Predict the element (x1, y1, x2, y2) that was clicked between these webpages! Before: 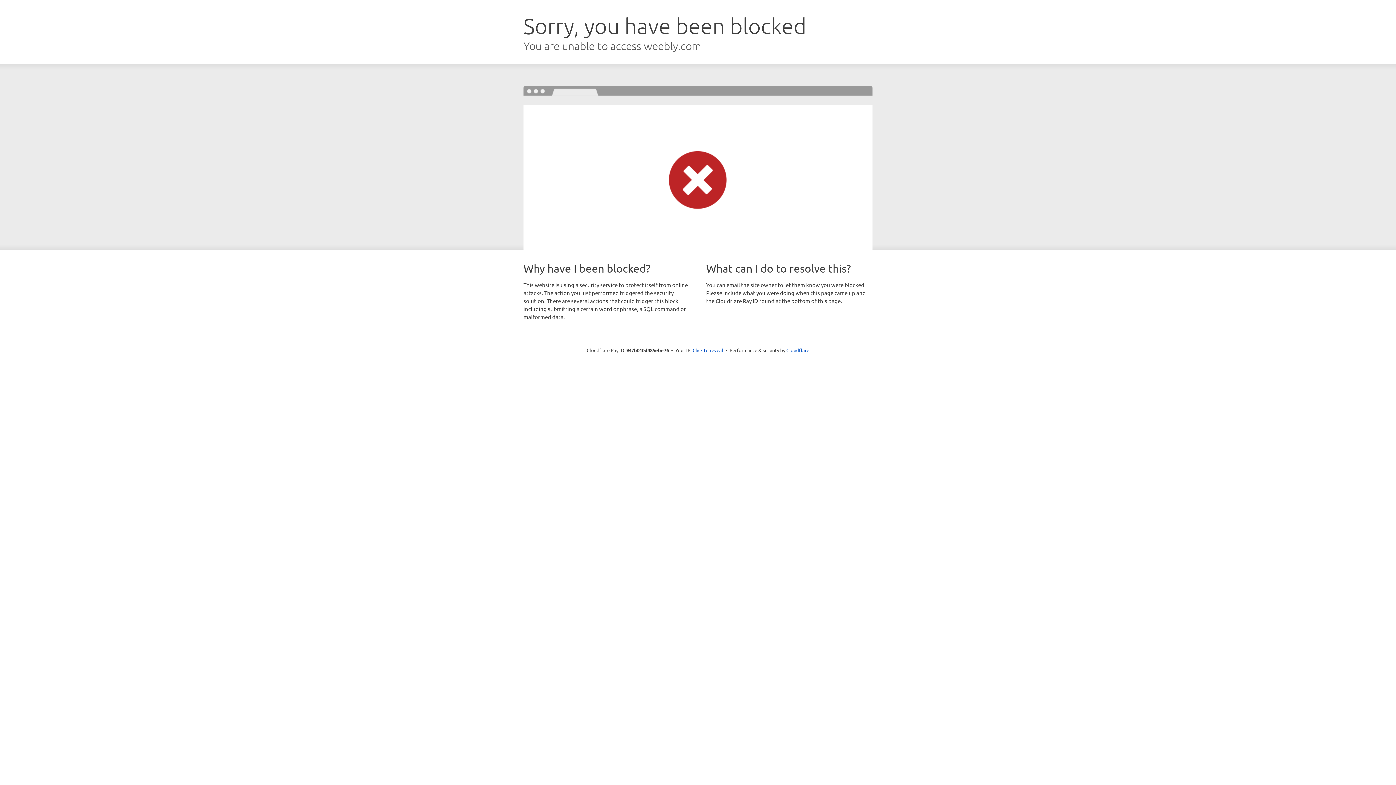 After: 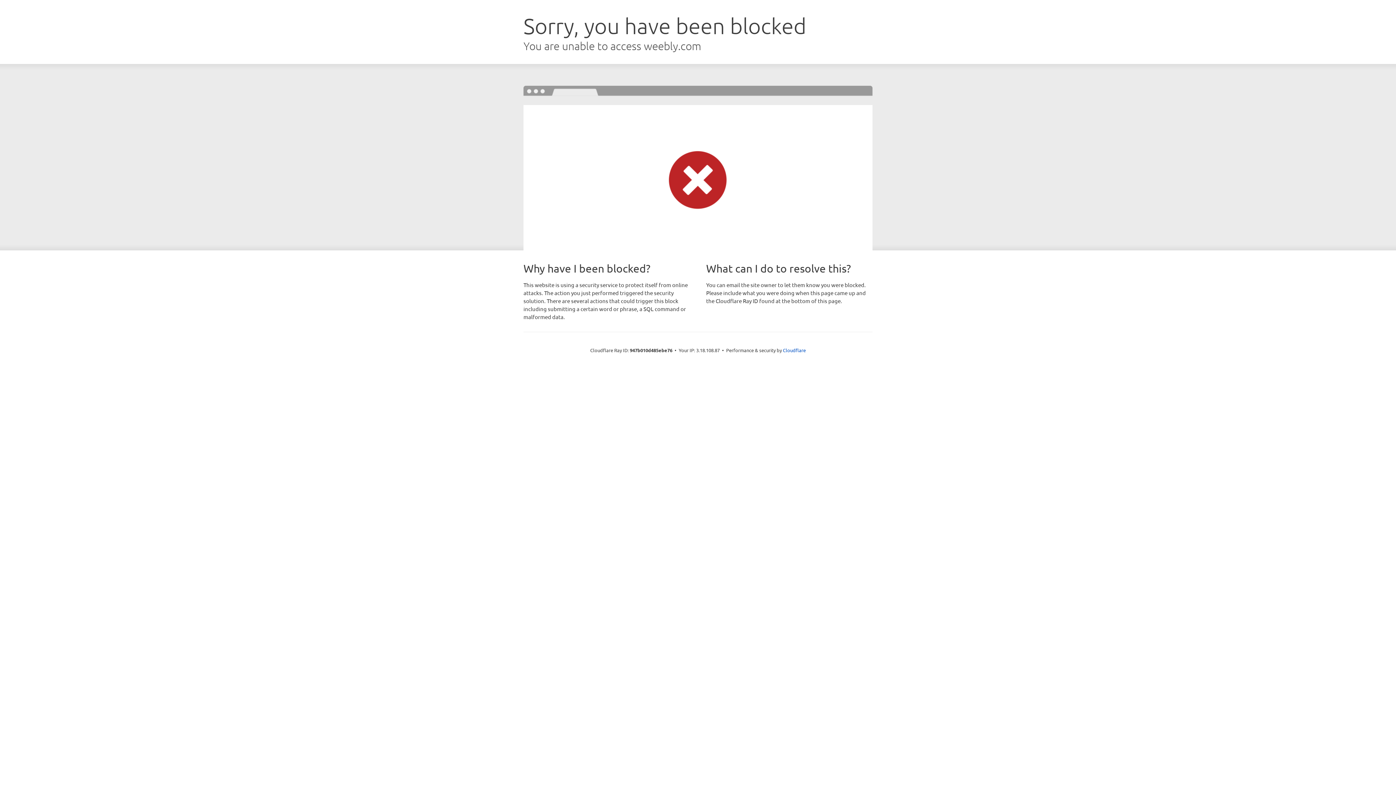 Action: bbox: (692, 346, 723, 353) label: Click to reveal